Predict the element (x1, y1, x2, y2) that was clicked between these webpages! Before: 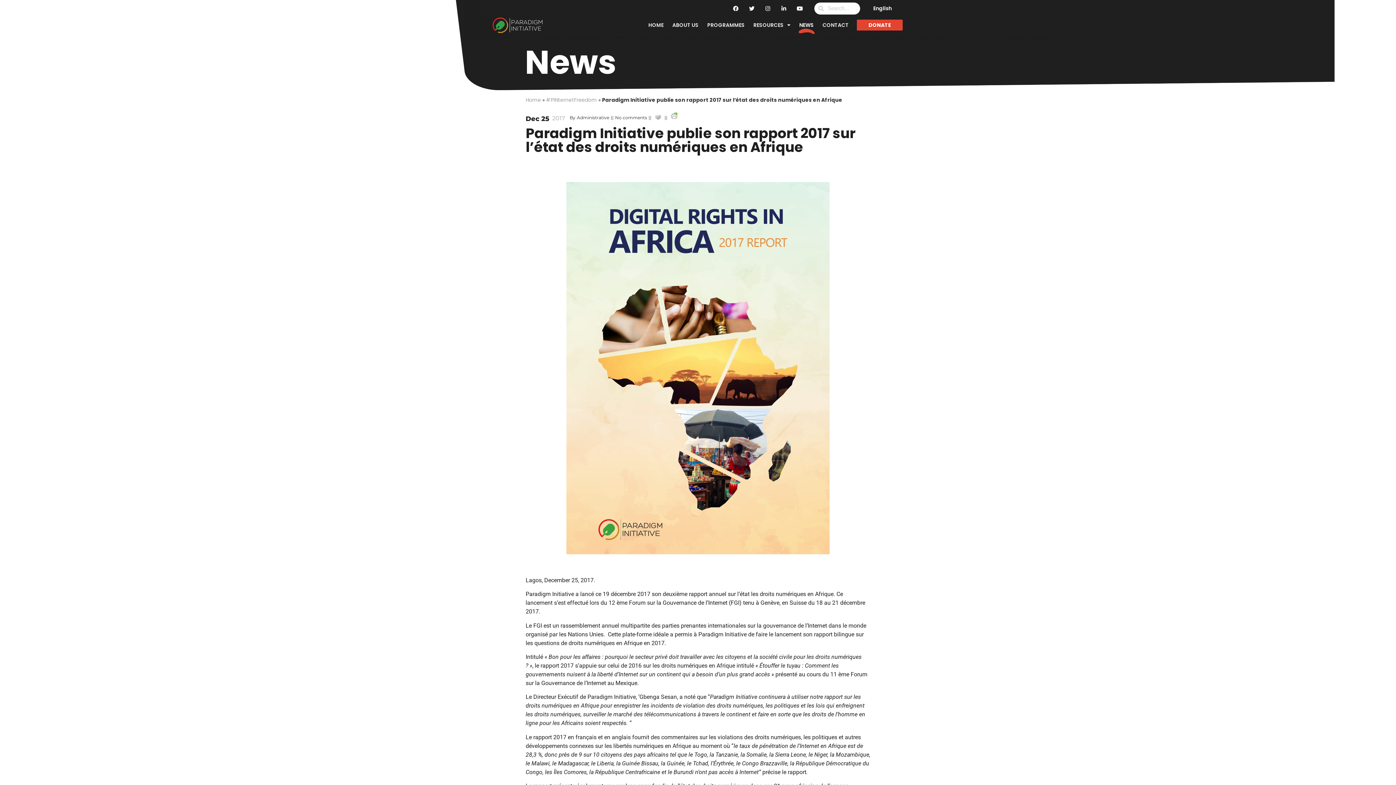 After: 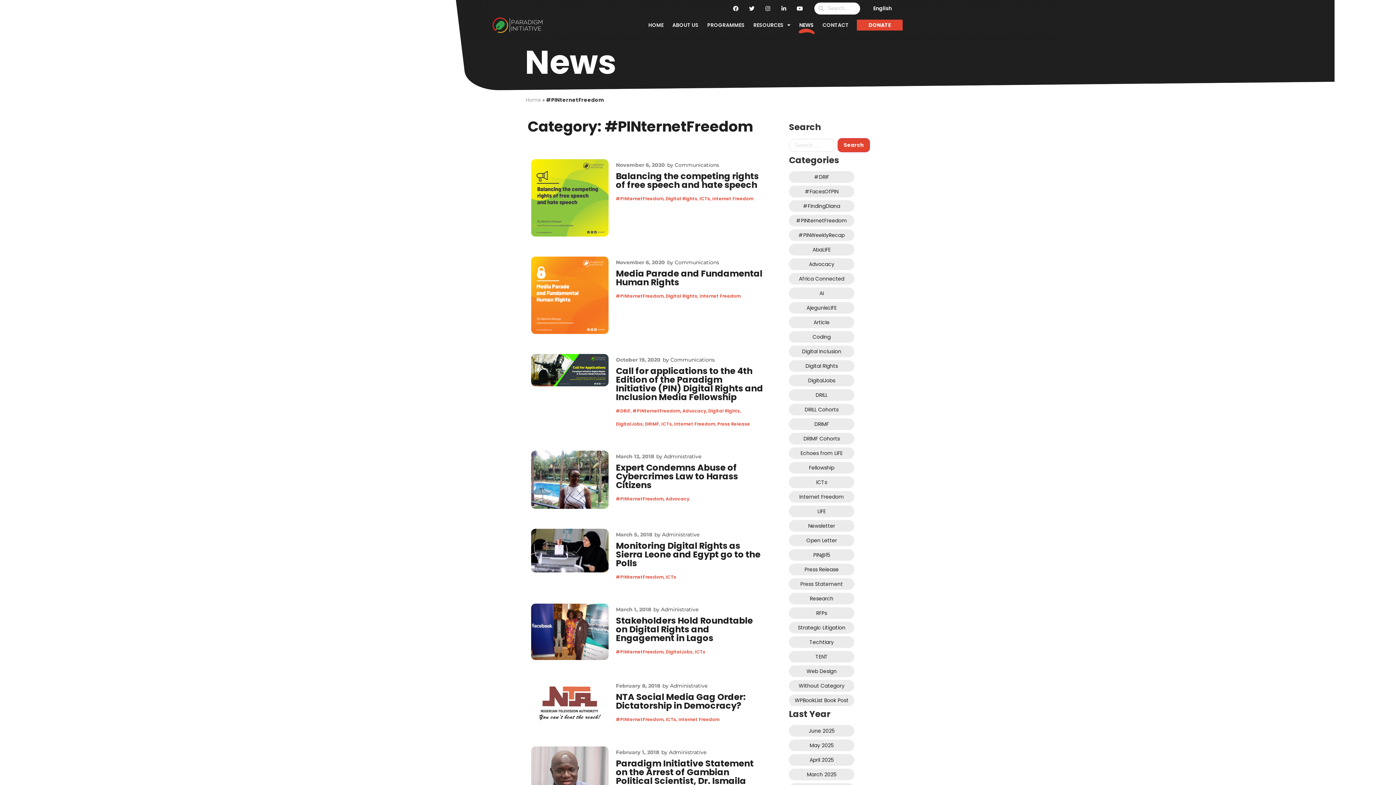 Action: label: #PINternetFreedom bbox: (546, 96, 597, 103)